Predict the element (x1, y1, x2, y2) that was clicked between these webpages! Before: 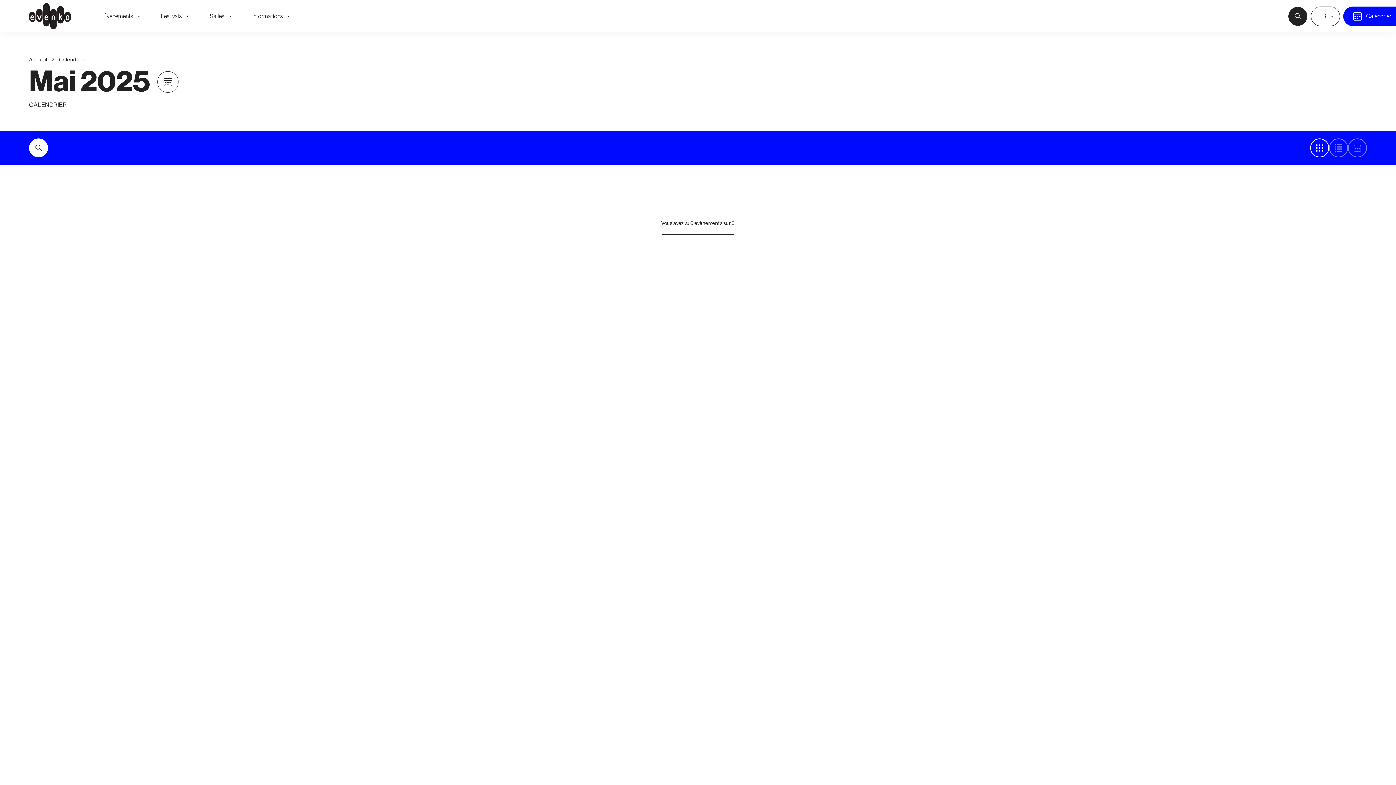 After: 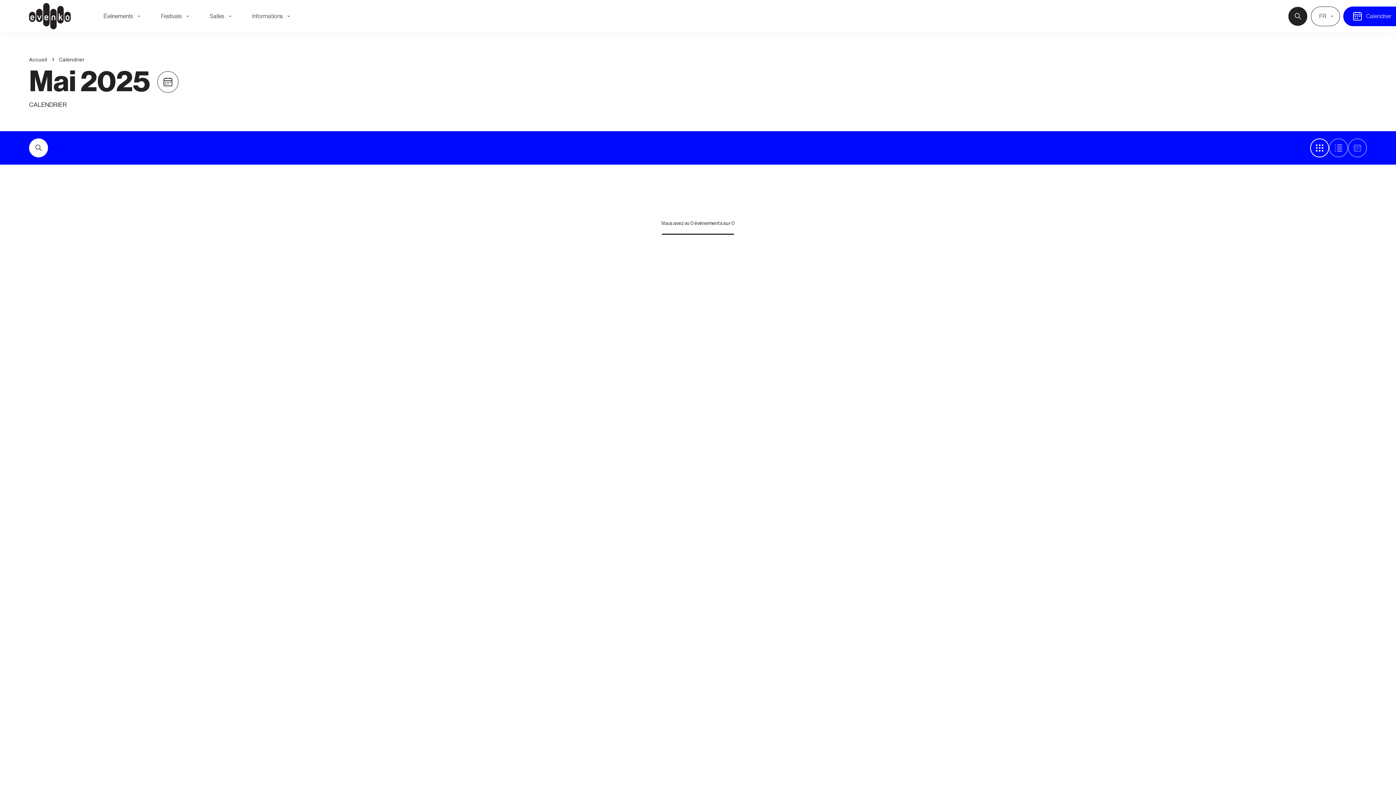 Action: bbox: (1348, 138, 1367, 157)